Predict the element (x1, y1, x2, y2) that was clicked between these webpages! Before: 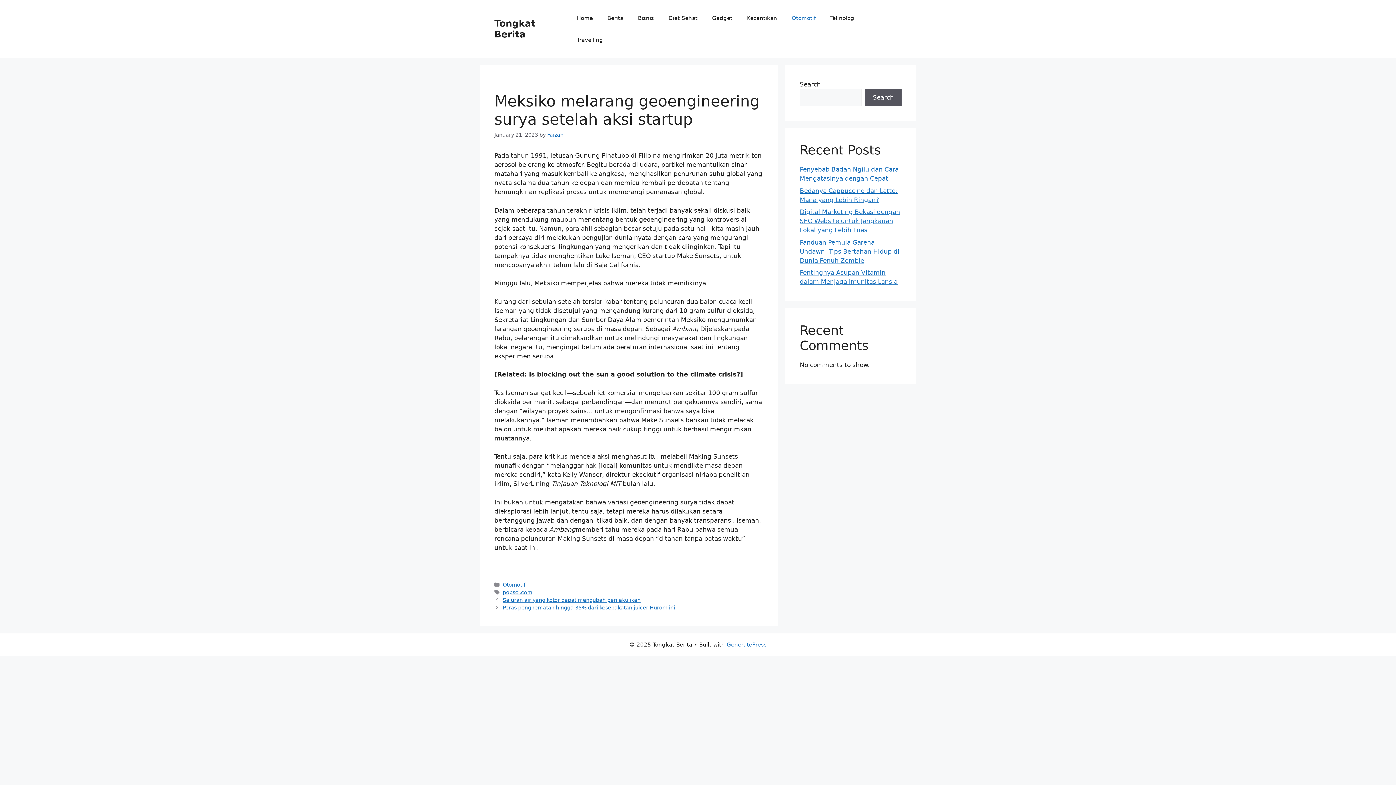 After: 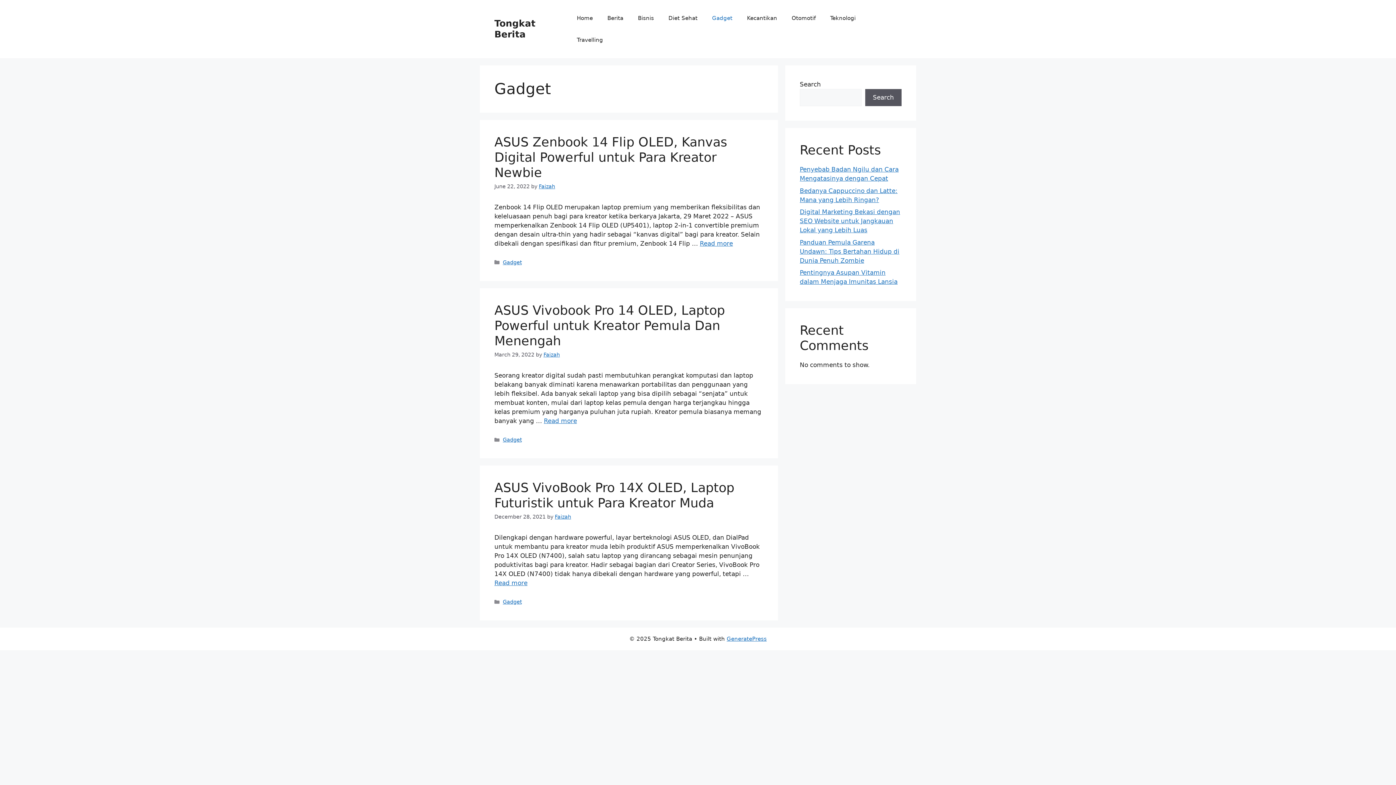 Action: label: Gadget bbox: (704, 7, 739, 29)